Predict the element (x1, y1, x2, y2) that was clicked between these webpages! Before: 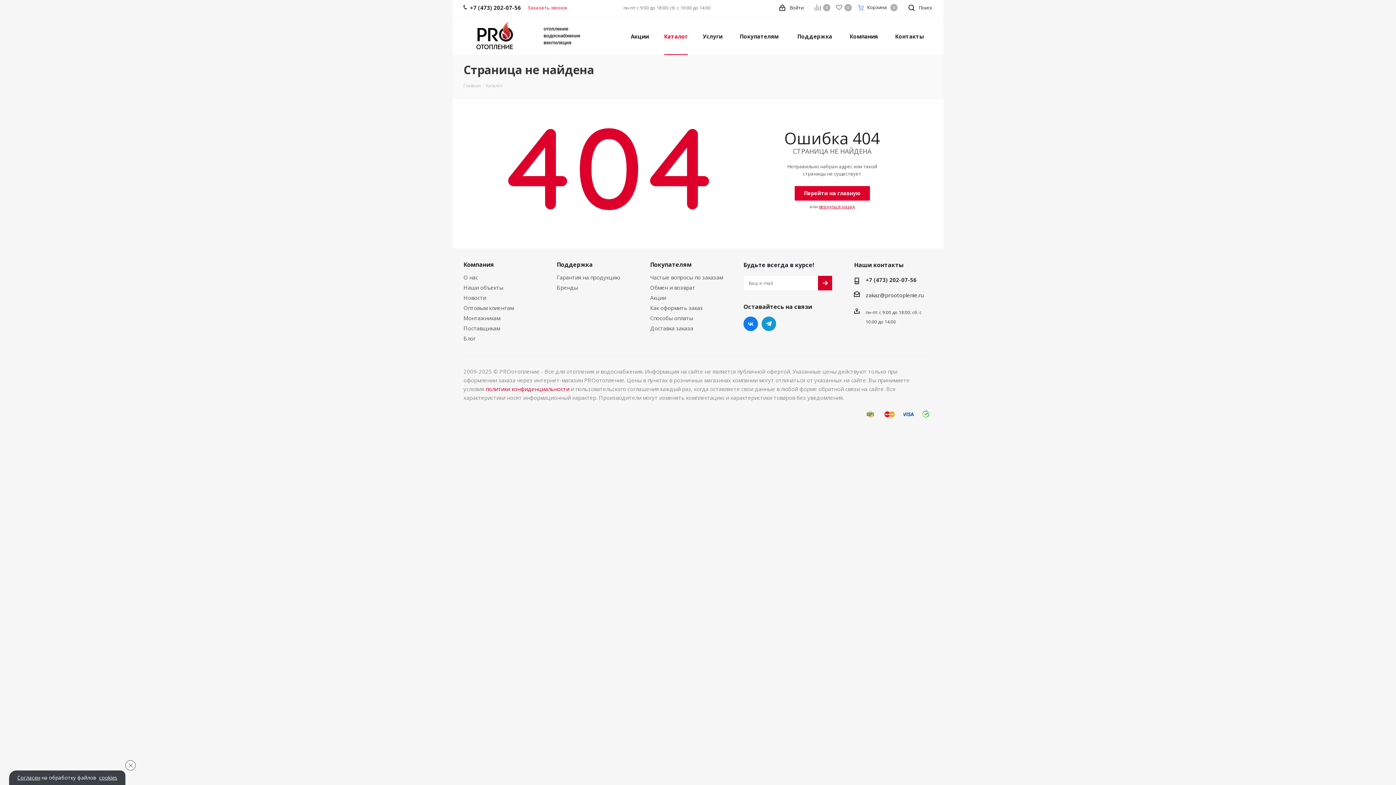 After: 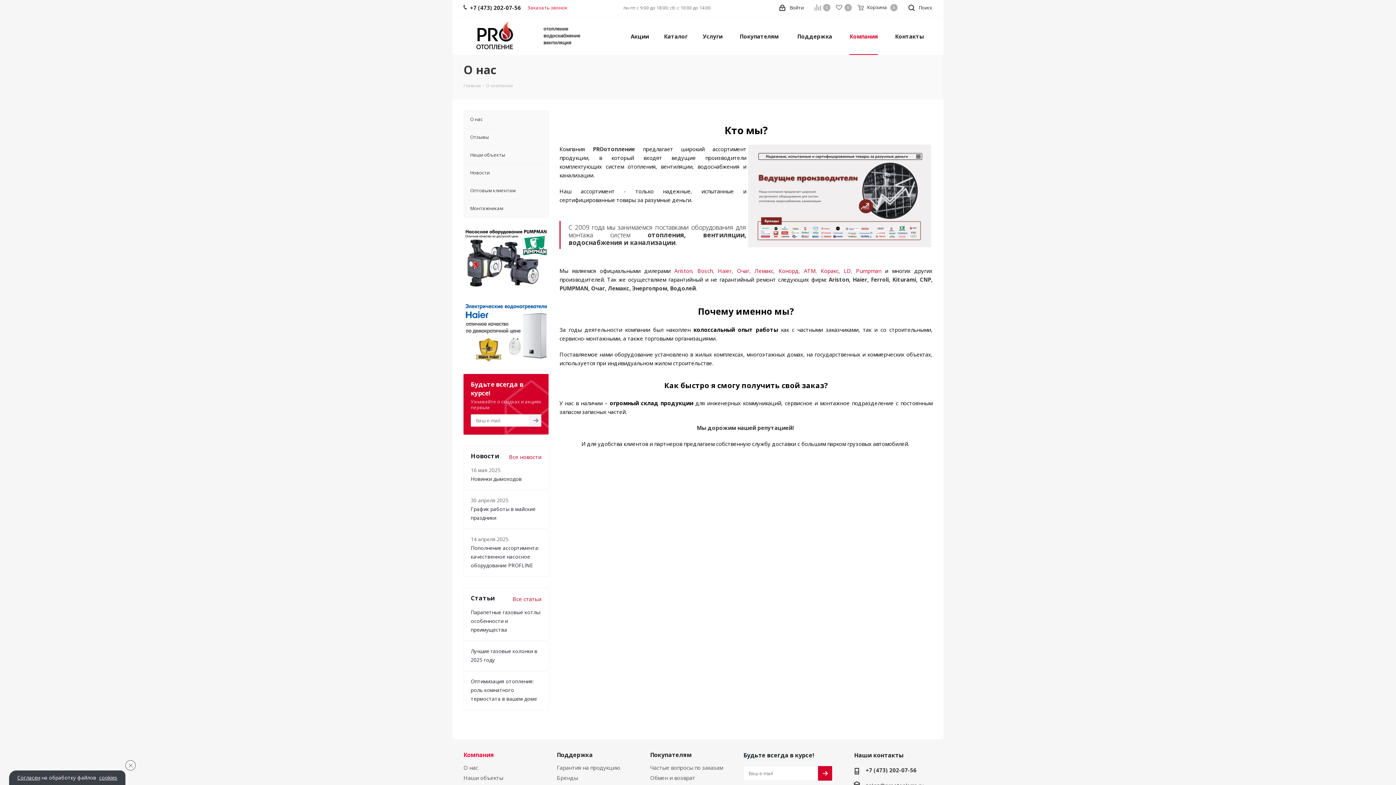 Action: bbox: (463, 273, 478, 281) label: О нас